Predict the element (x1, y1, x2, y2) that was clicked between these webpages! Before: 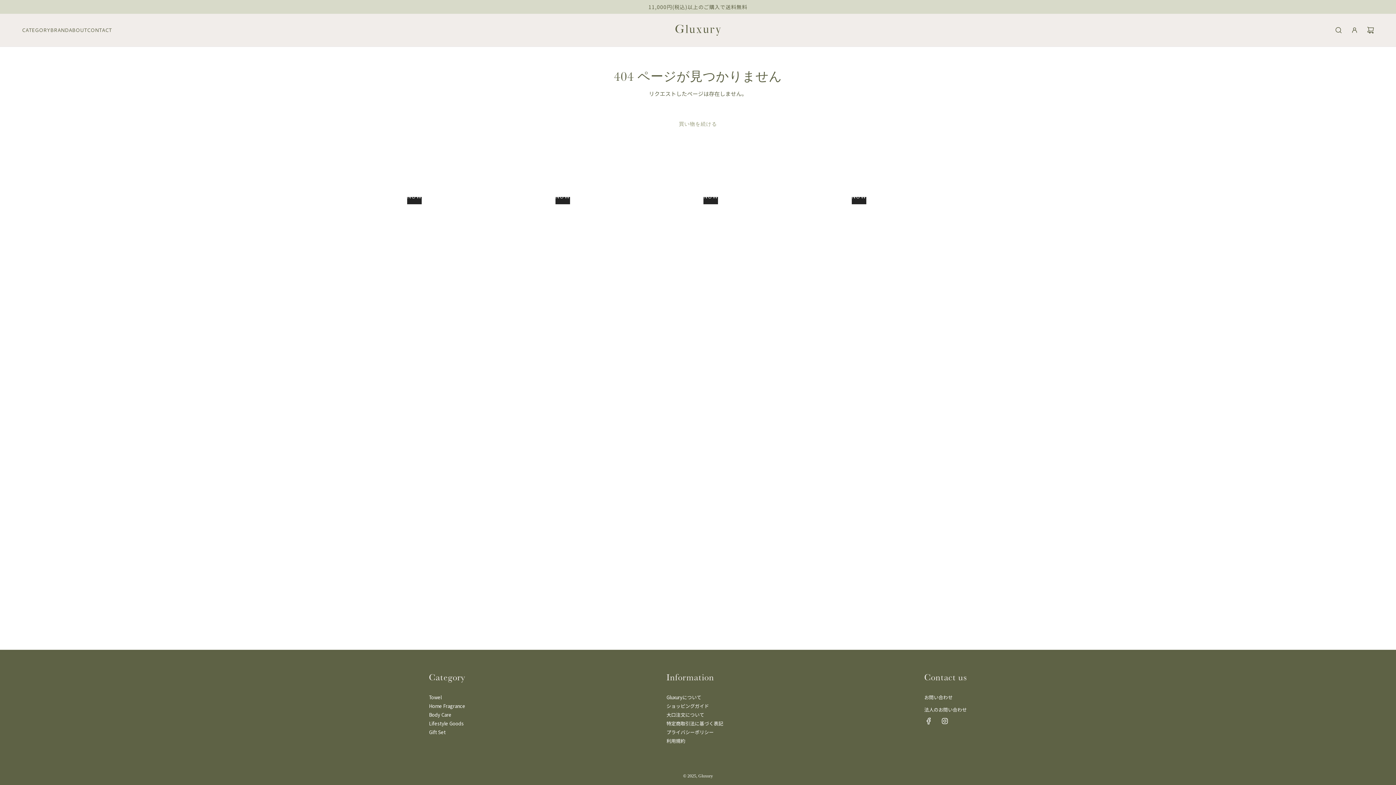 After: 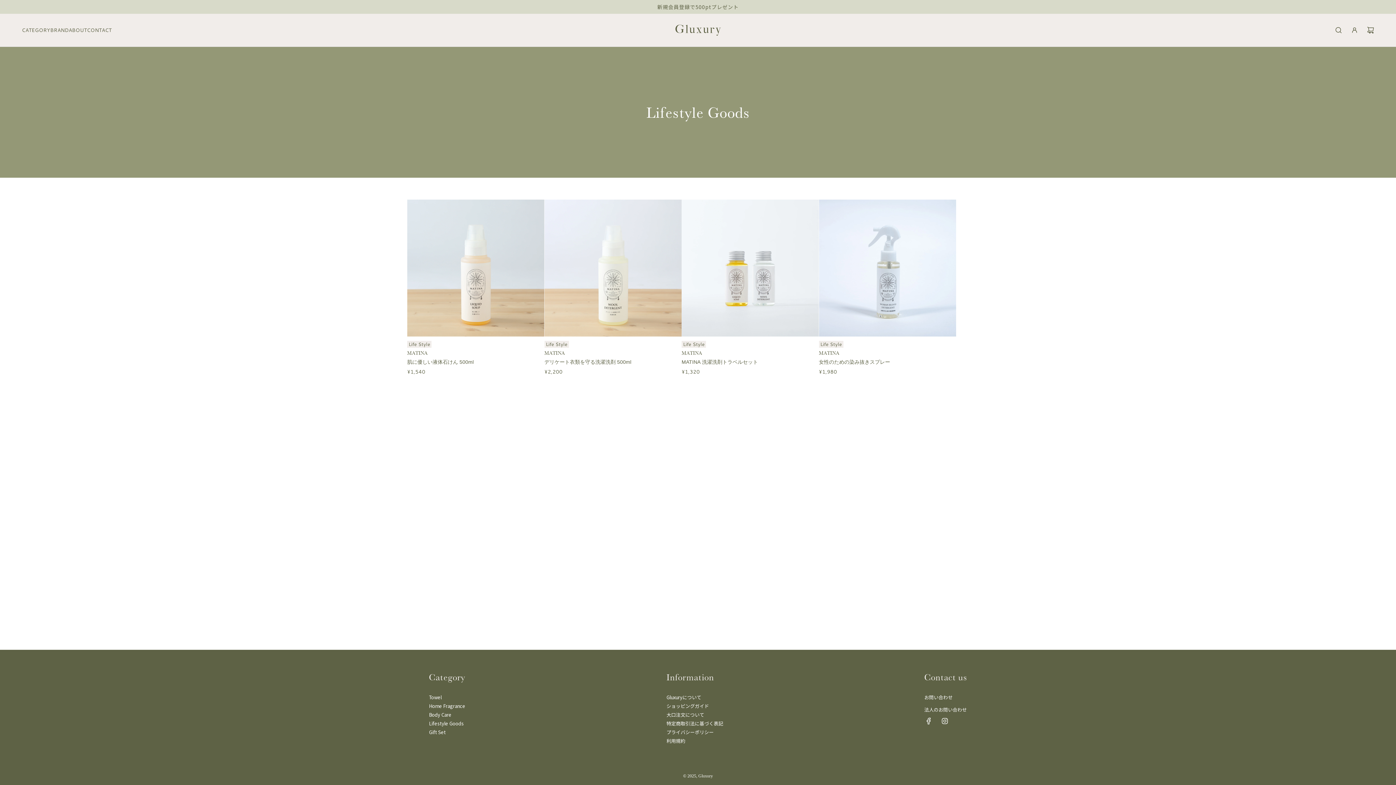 Action: label: Lifestyle Goods bbox: (429, 720, 464, 727)